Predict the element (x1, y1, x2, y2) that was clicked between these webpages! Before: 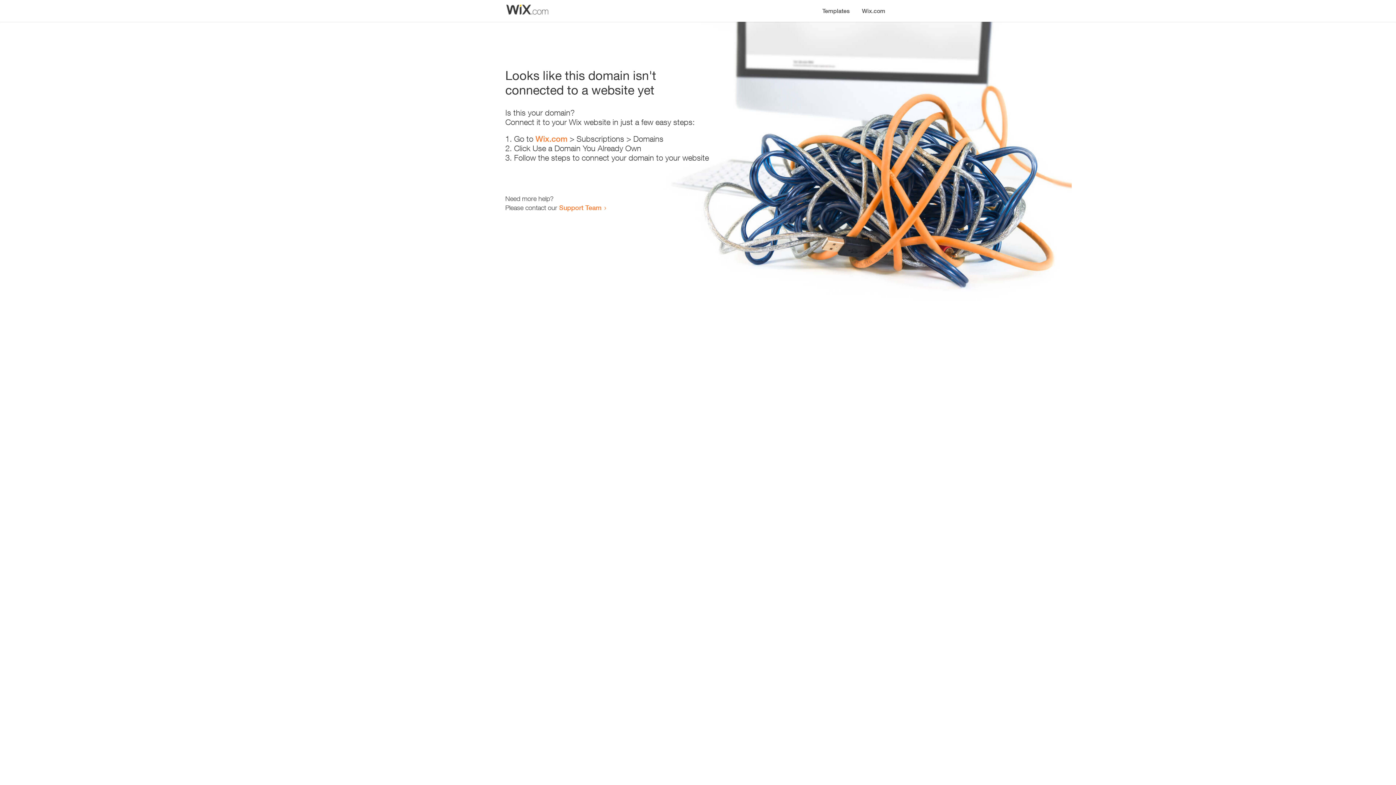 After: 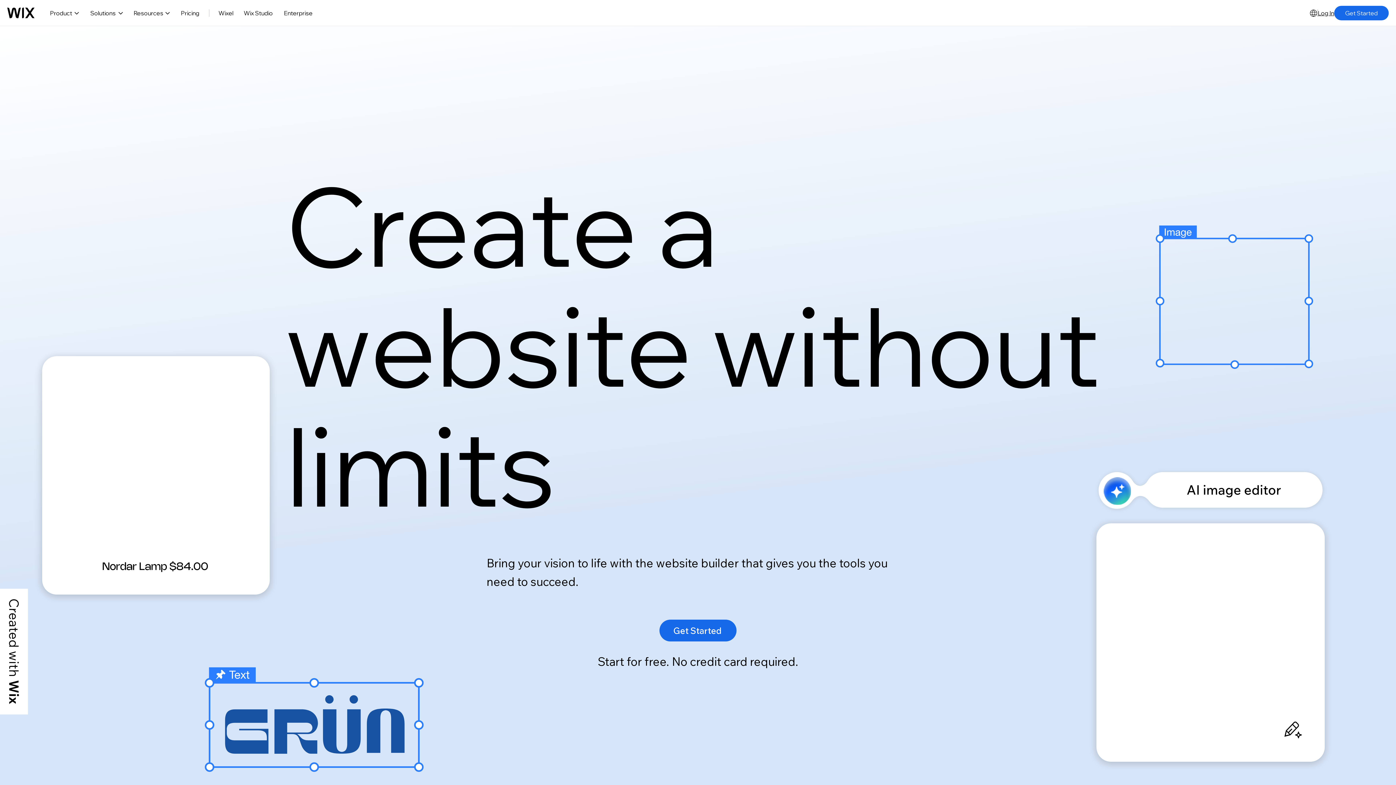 Action: label: Wix.com bbox: (535, 134, 567, 143)